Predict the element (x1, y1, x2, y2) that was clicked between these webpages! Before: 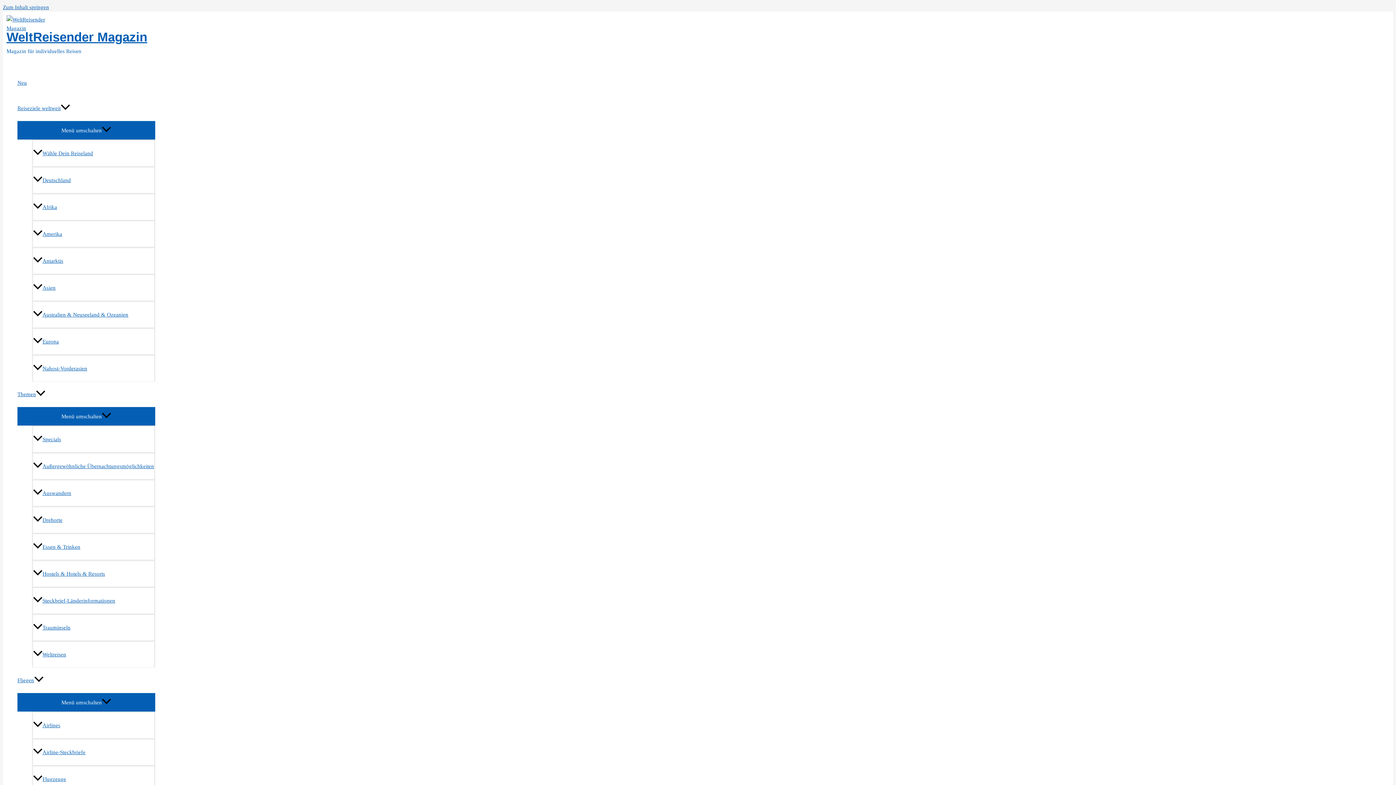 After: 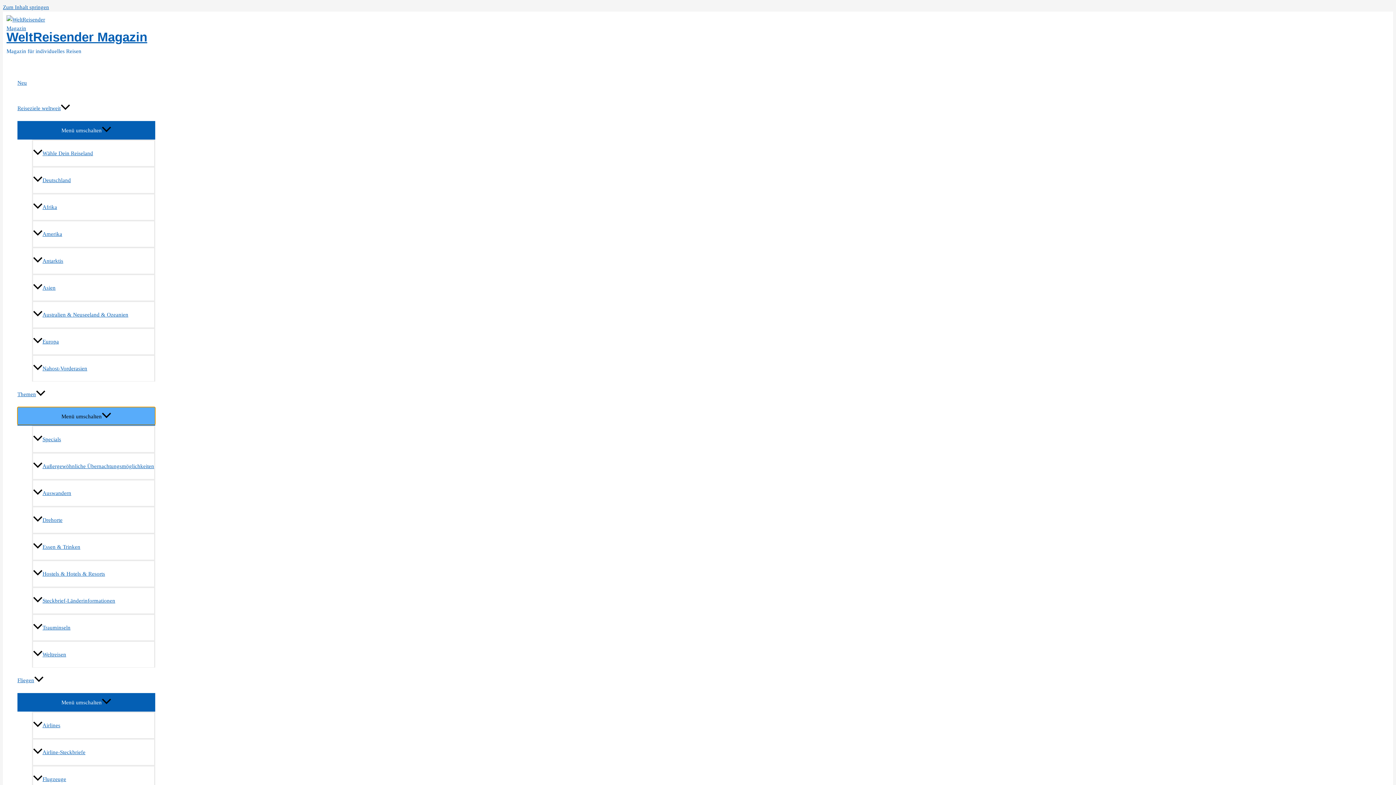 Action: bbox: (17, 407, 155, 425) label: Menü umschalten